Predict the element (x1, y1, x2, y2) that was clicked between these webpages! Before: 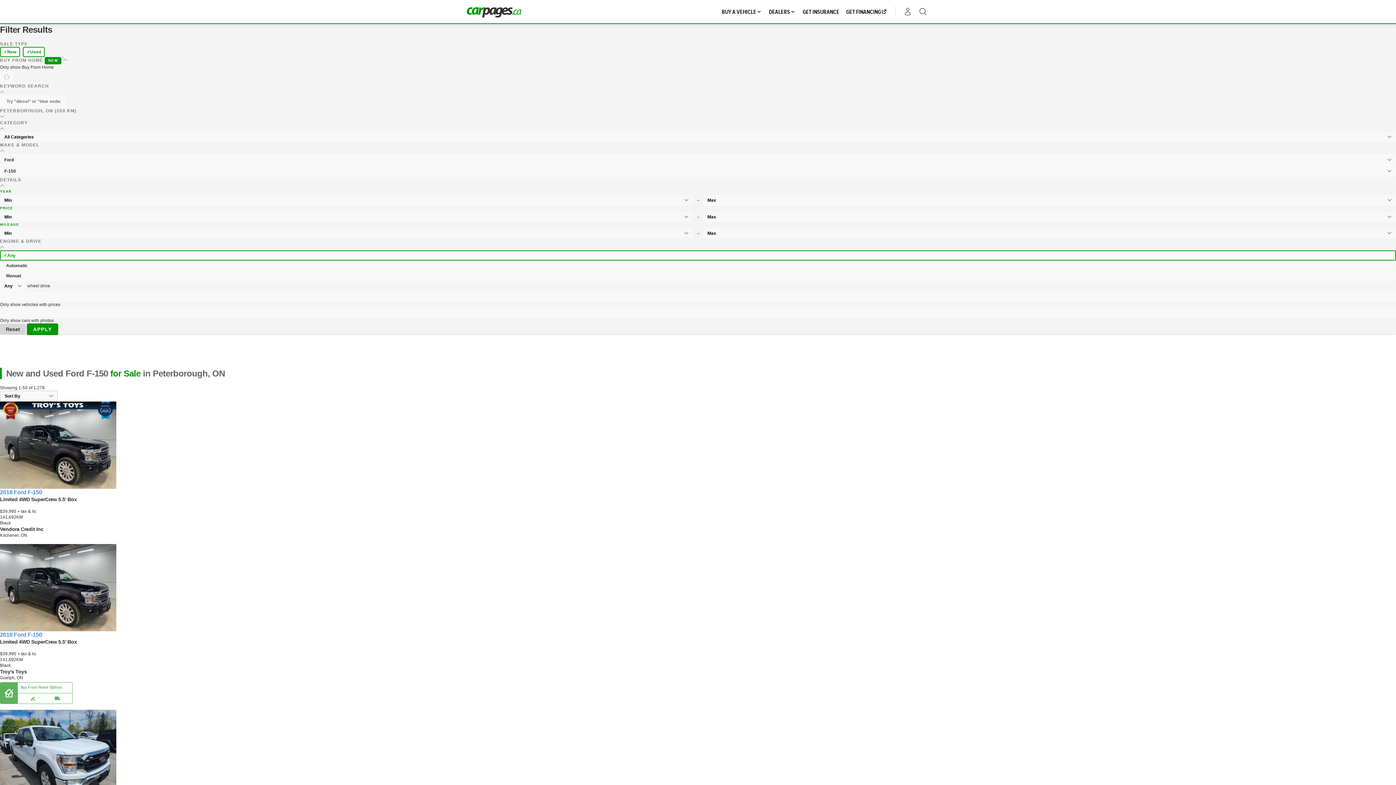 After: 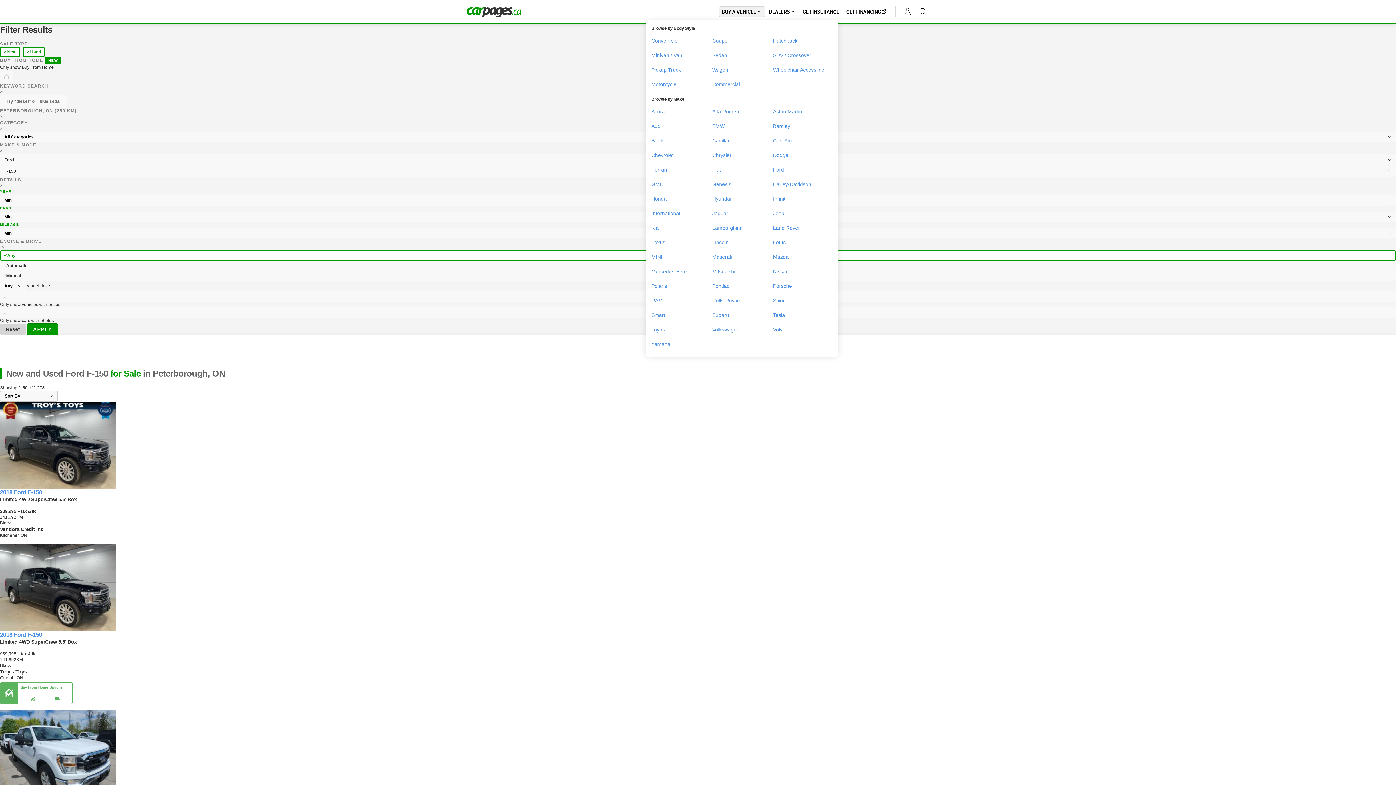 Action: bbox: (719, 6, 764, 17) label: BUY A VEHICLE